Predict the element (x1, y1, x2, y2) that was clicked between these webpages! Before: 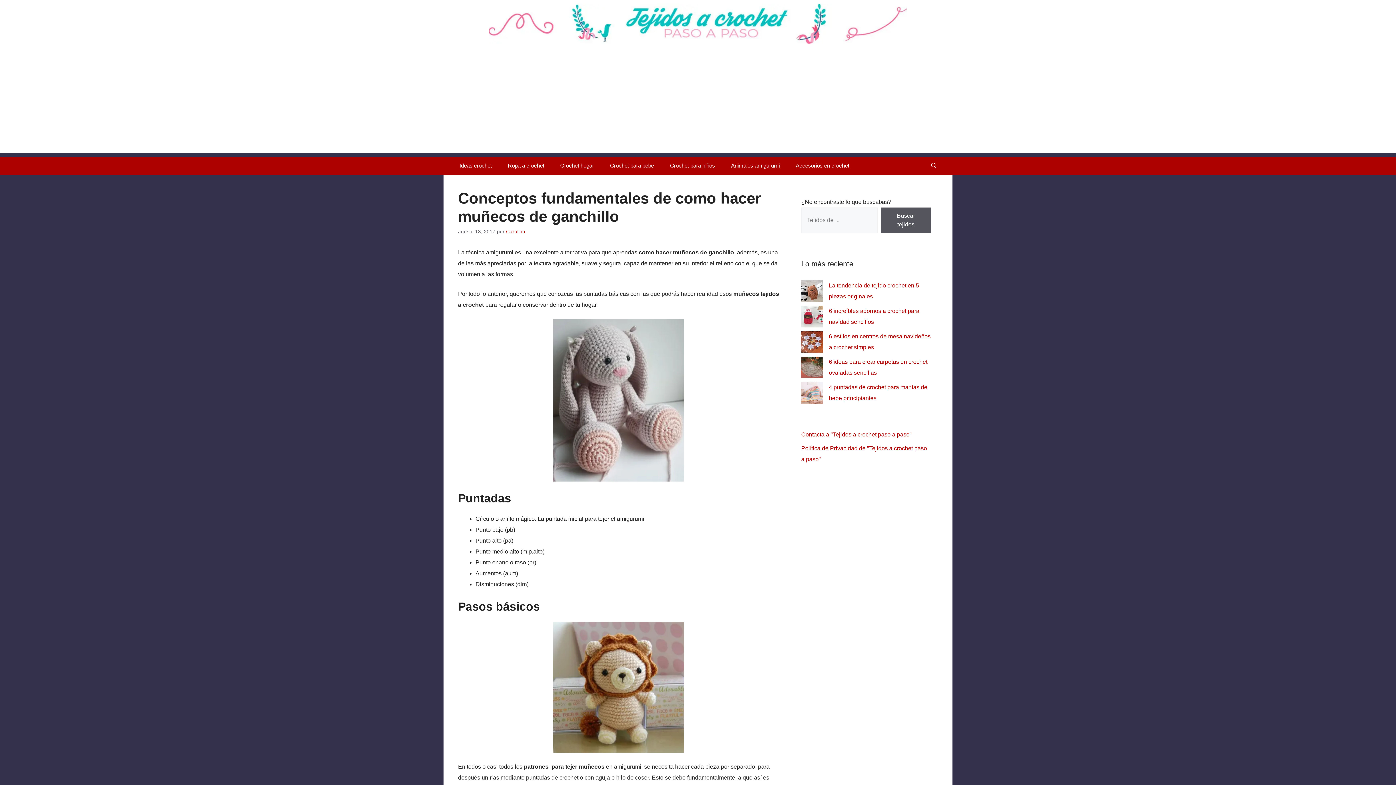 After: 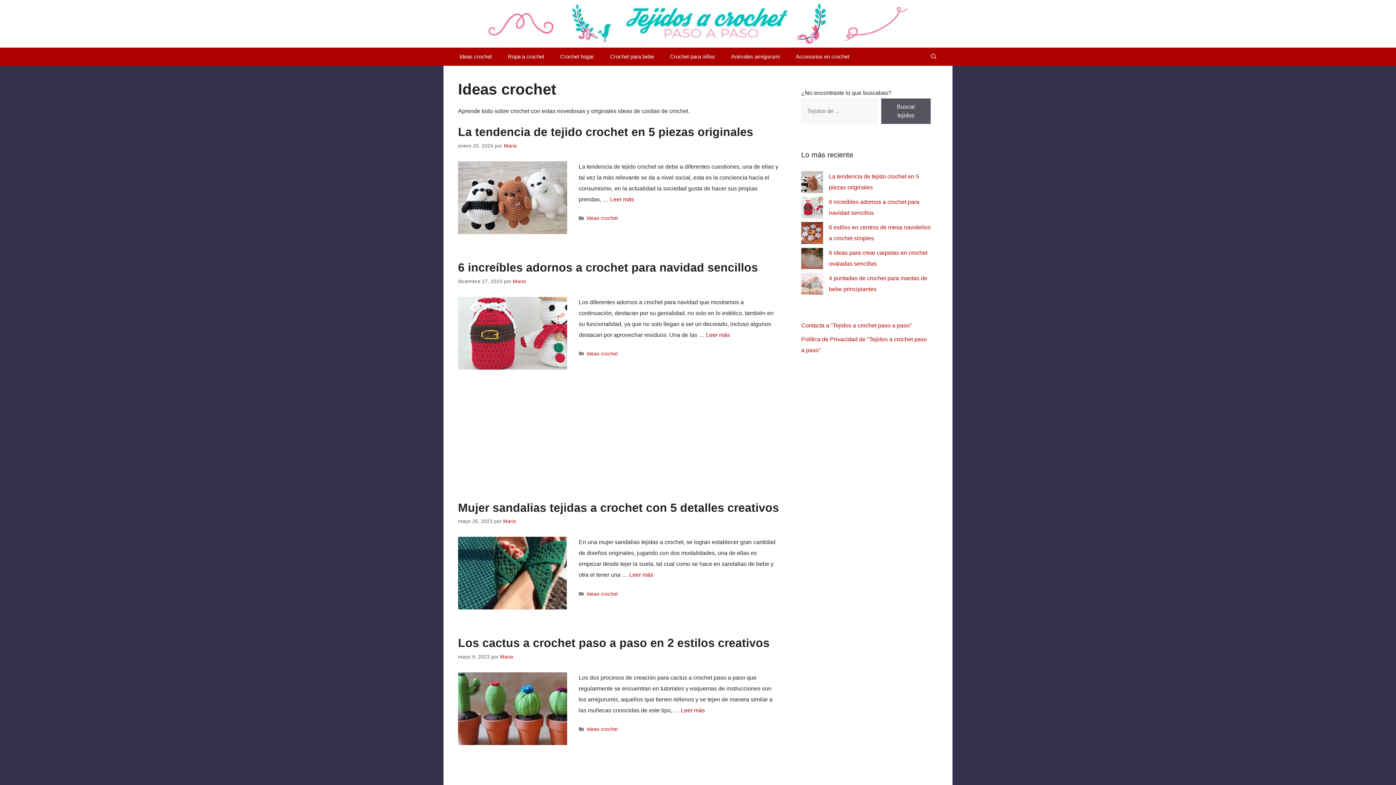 Action: bbox: (451, 156, 500, 174) label: Ideas crochet